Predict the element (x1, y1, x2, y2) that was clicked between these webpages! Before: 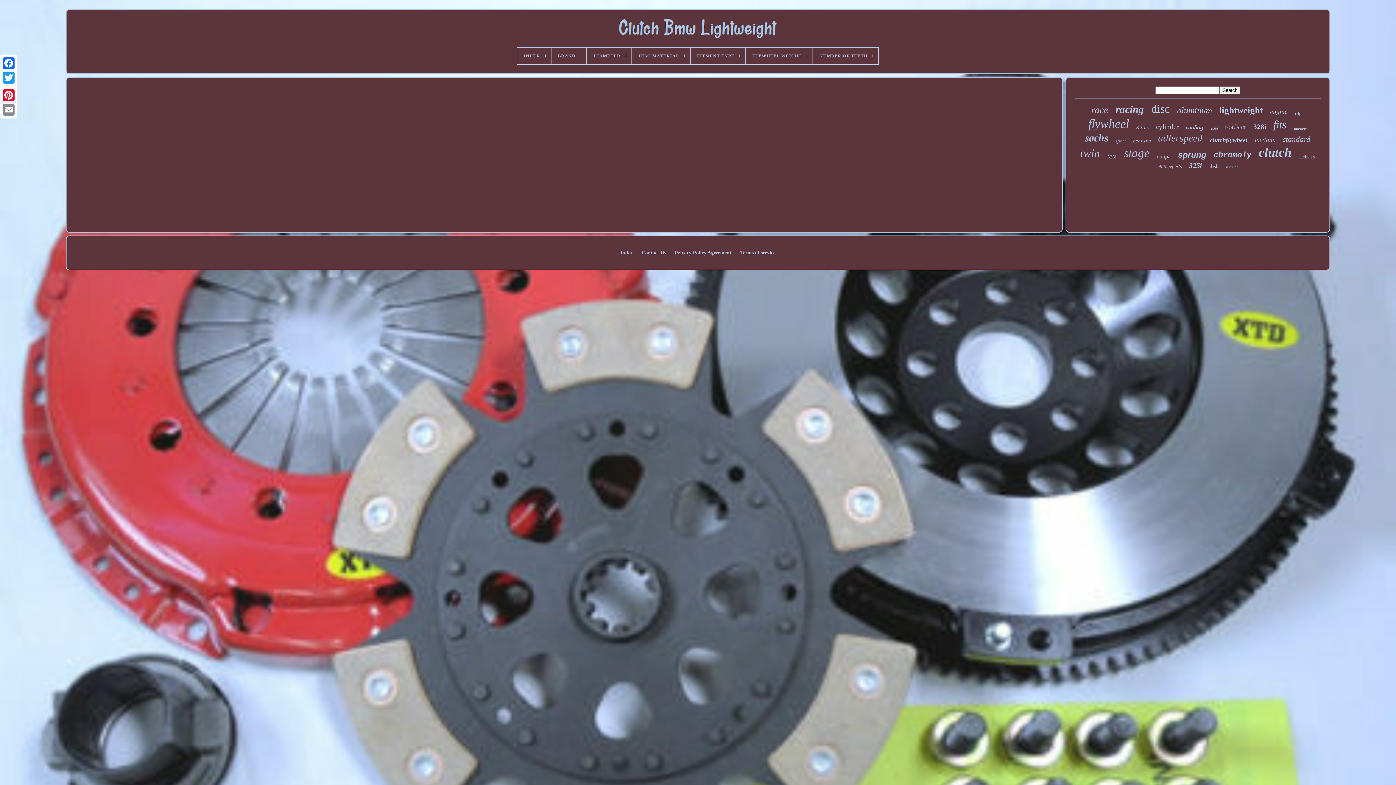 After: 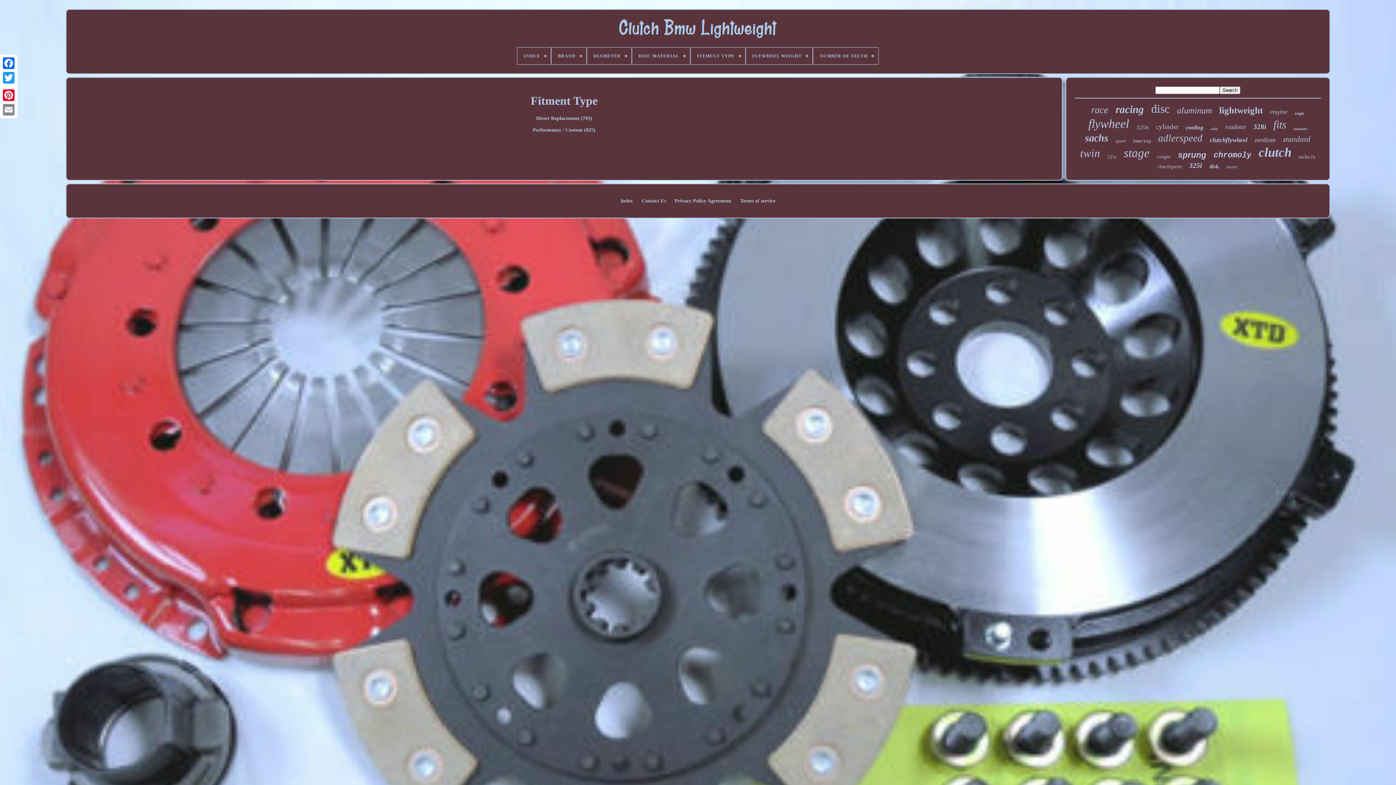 Action: label: FITMENT TYPE bbox: (691, 47, 745, 64)